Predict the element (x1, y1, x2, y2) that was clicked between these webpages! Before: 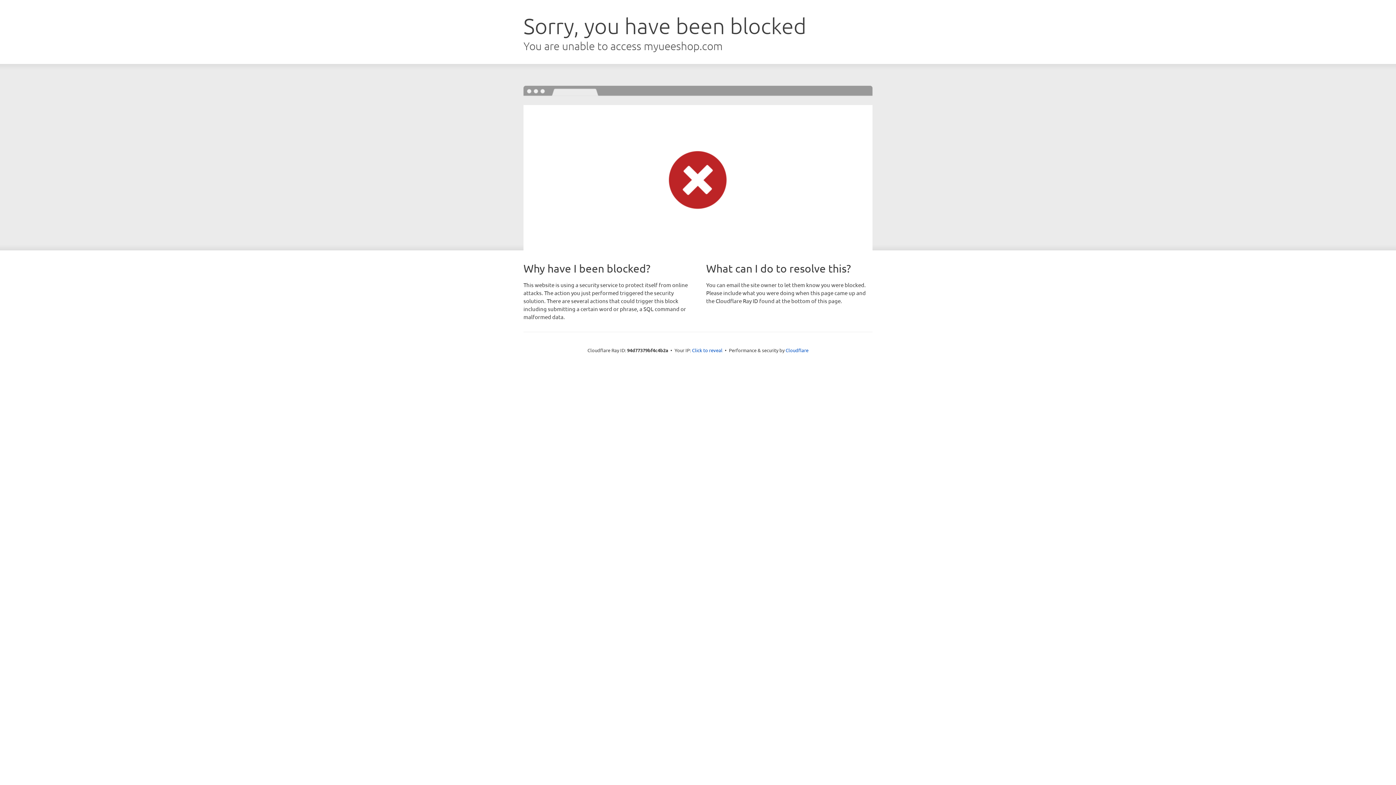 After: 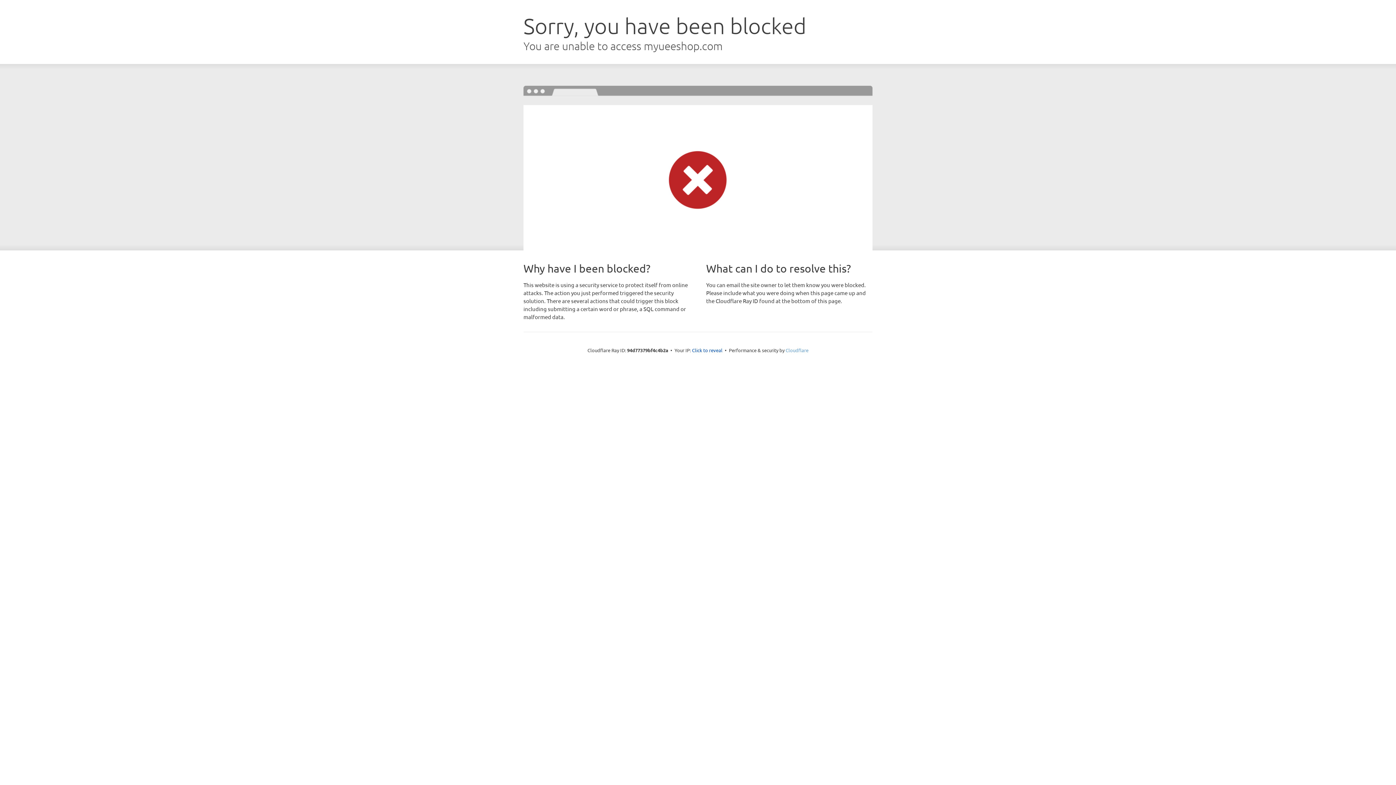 Action: label: Cloudflare bbox: (785, 347, 808, 353)